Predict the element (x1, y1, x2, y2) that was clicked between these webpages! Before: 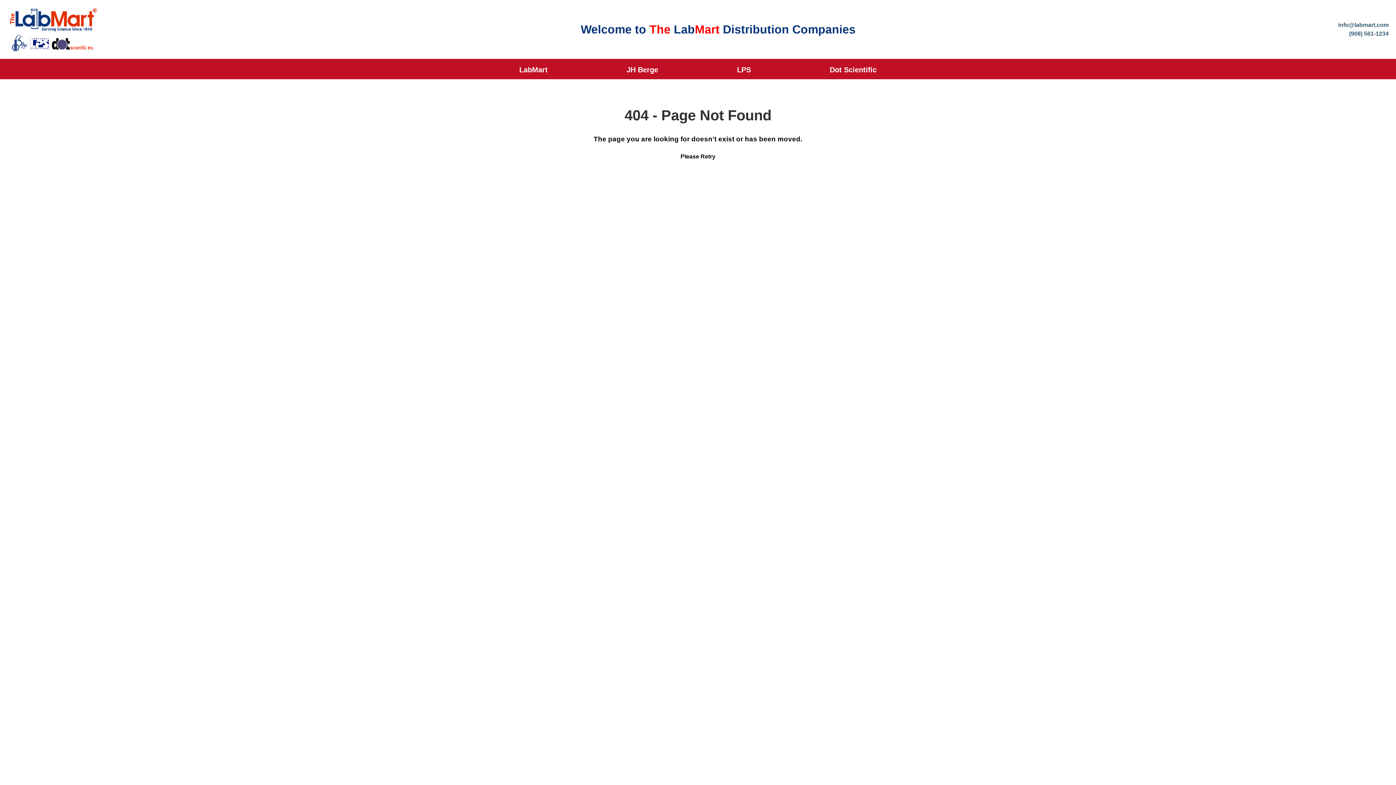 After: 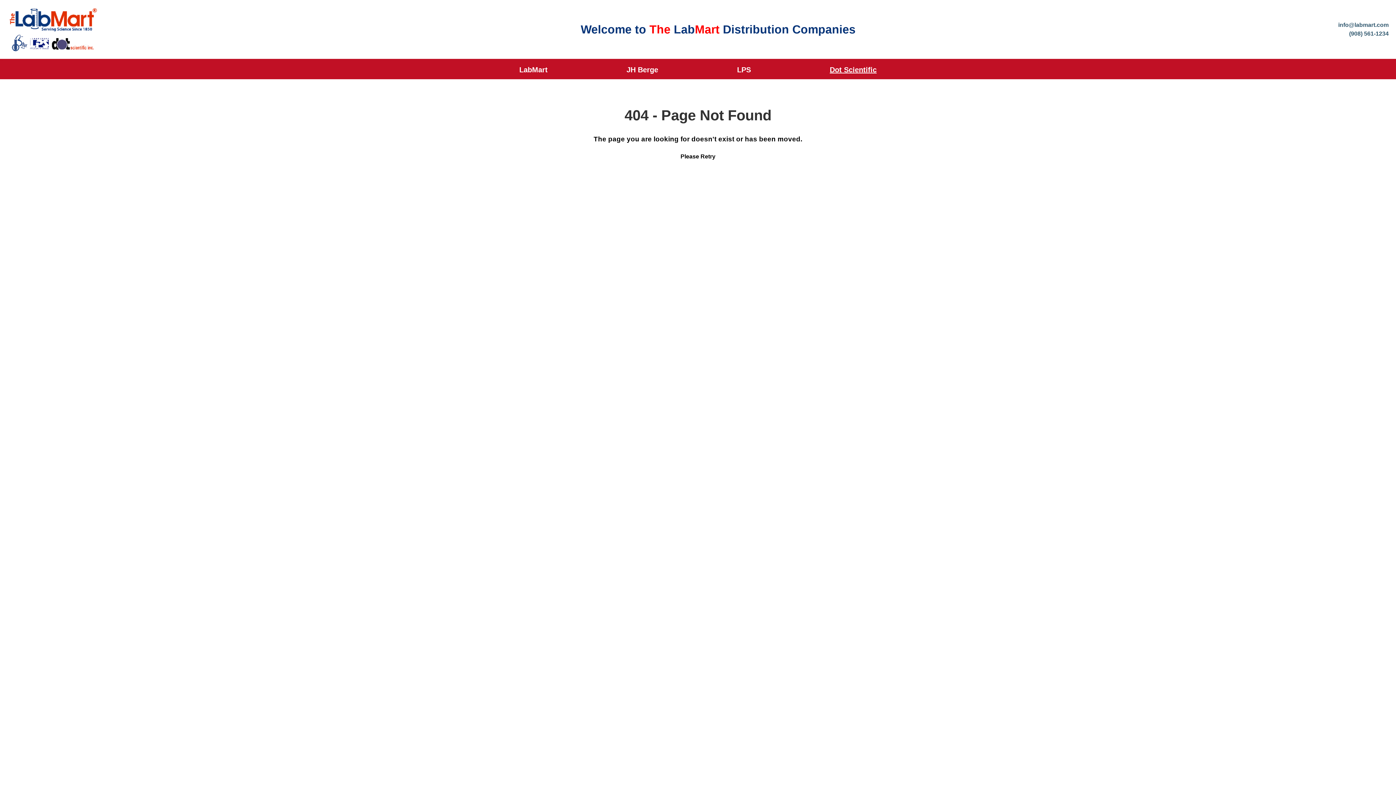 Action: label: Dot Scientific bbox: (830, 64, 876, 75)